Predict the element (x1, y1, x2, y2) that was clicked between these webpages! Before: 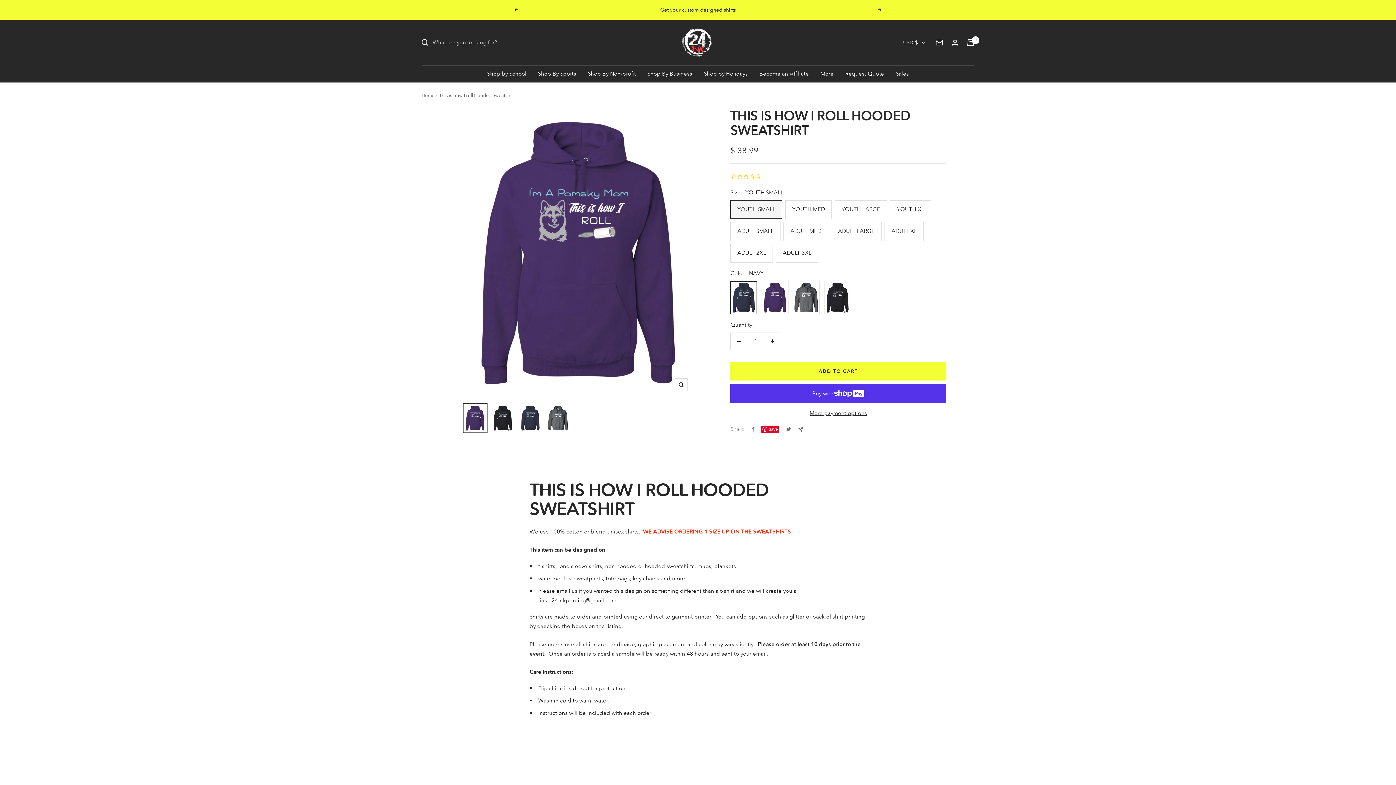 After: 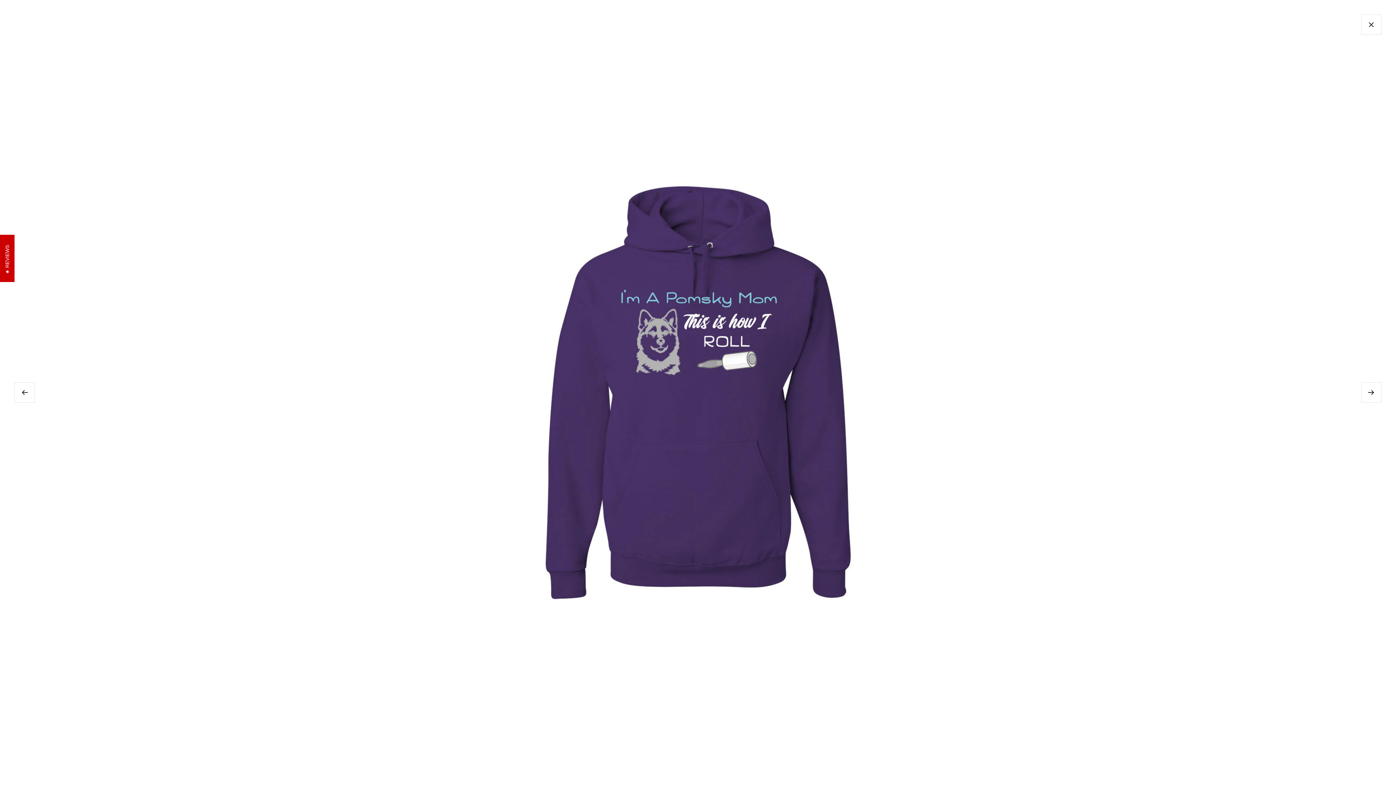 Action: bbox: (674, 378, 687, 391) label: Zoom